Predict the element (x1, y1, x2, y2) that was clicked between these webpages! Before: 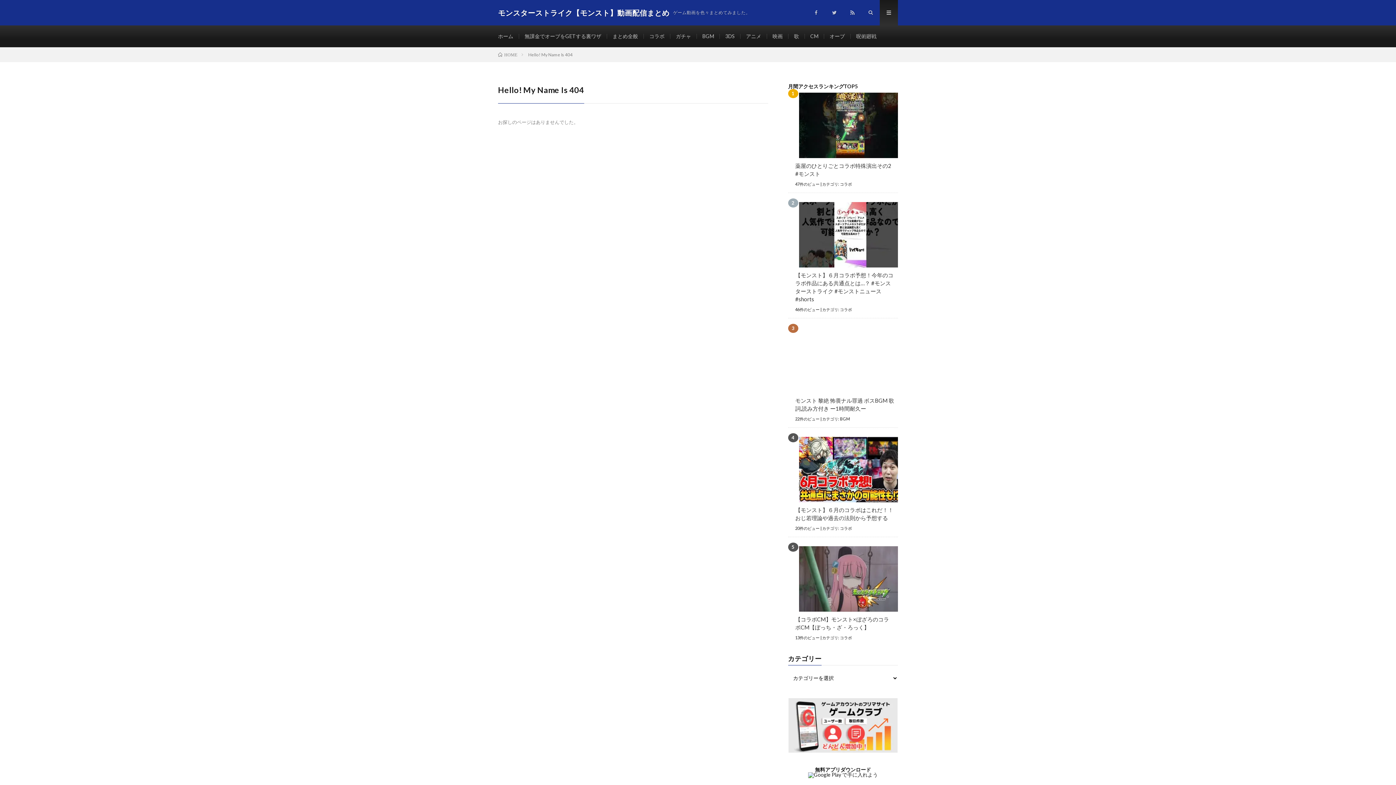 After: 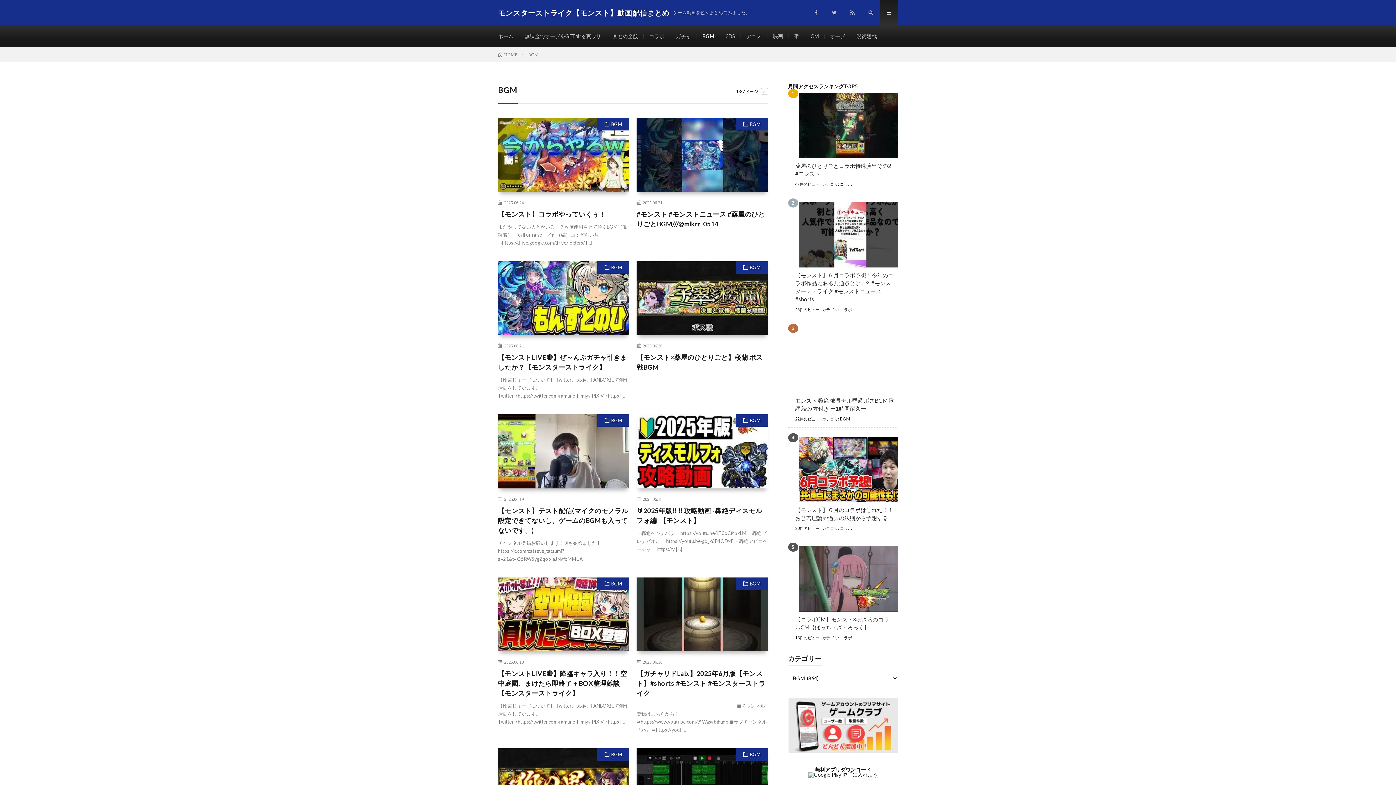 Action: label: BGM bbox: (840, 416, 850, 421)